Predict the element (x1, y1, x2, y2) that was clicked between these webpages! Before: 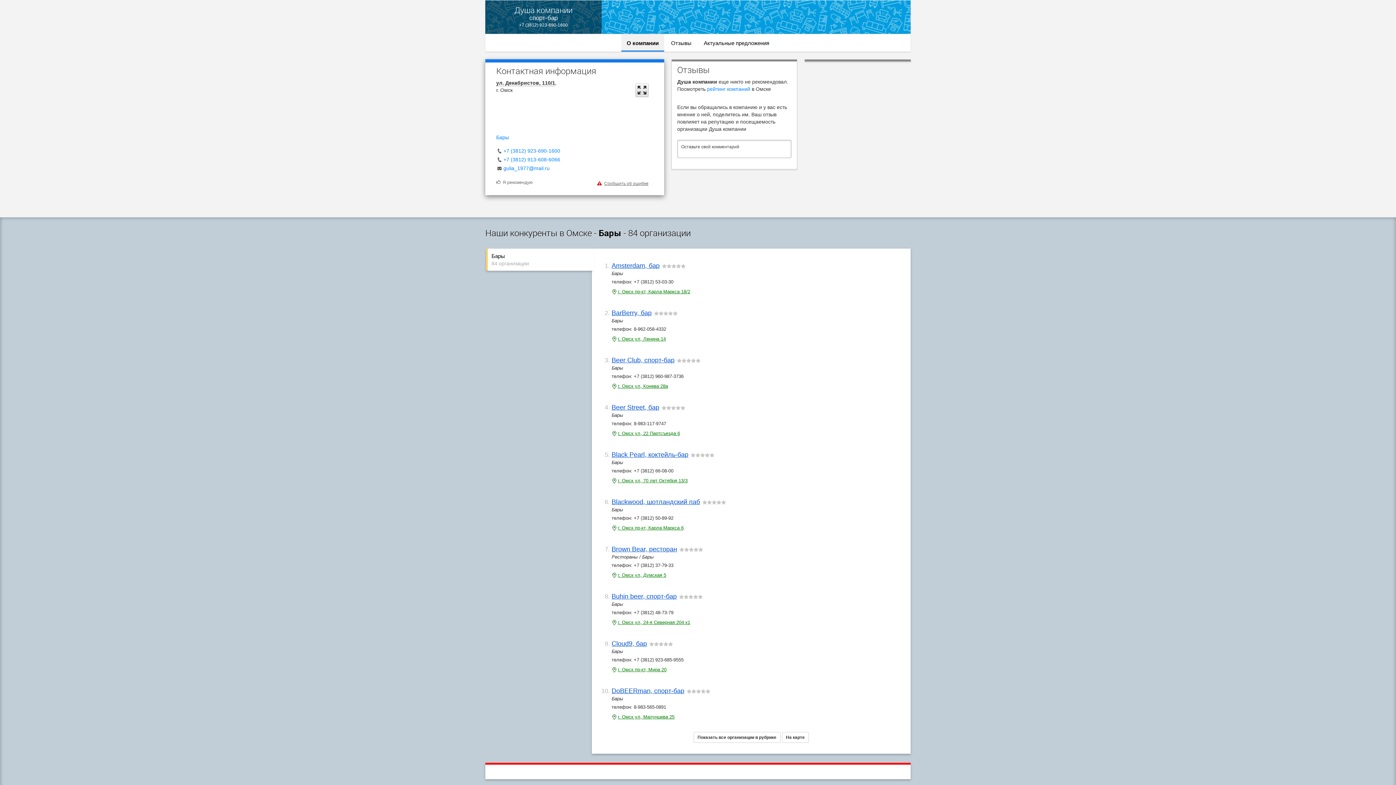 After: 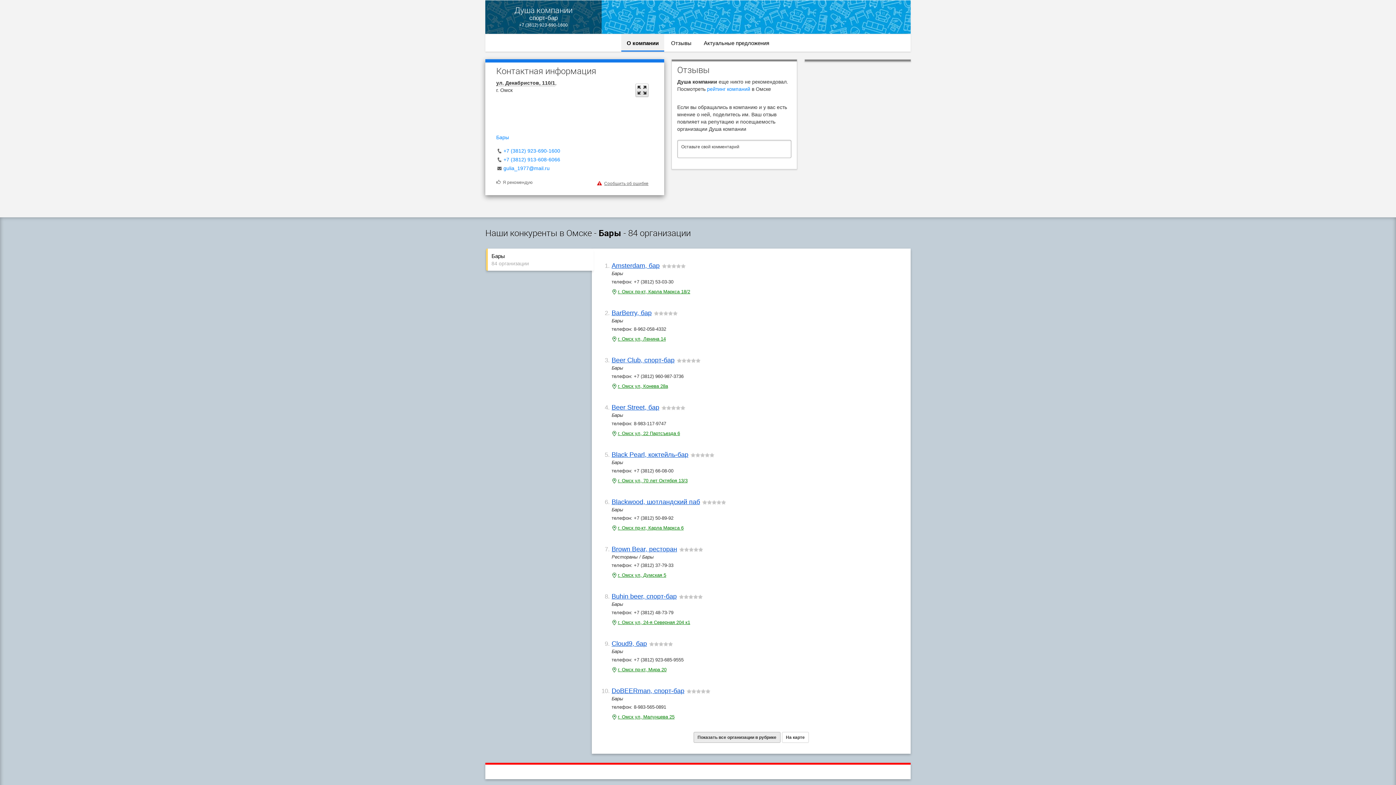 Action: bbox: (693, 732, 780, 743) label: Показать все организации в рубрике